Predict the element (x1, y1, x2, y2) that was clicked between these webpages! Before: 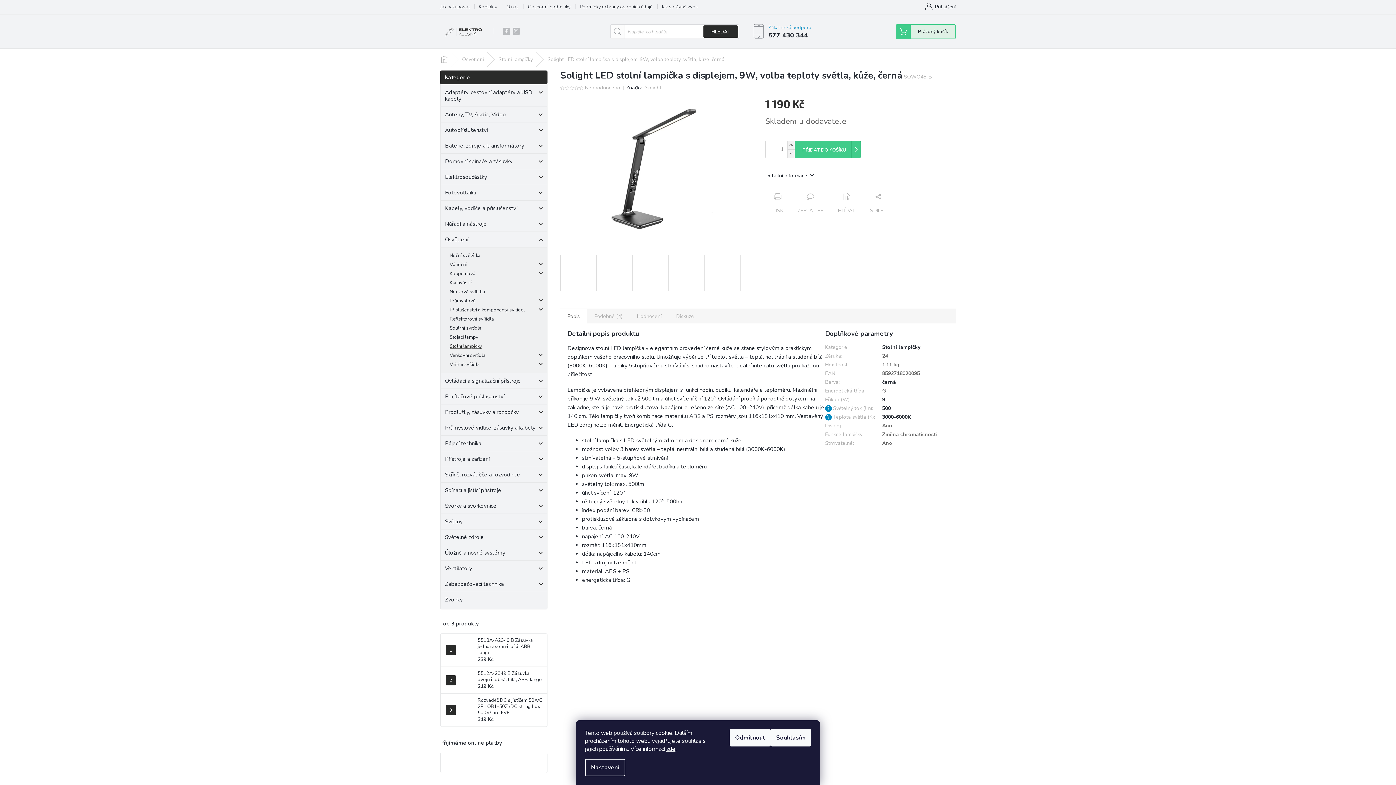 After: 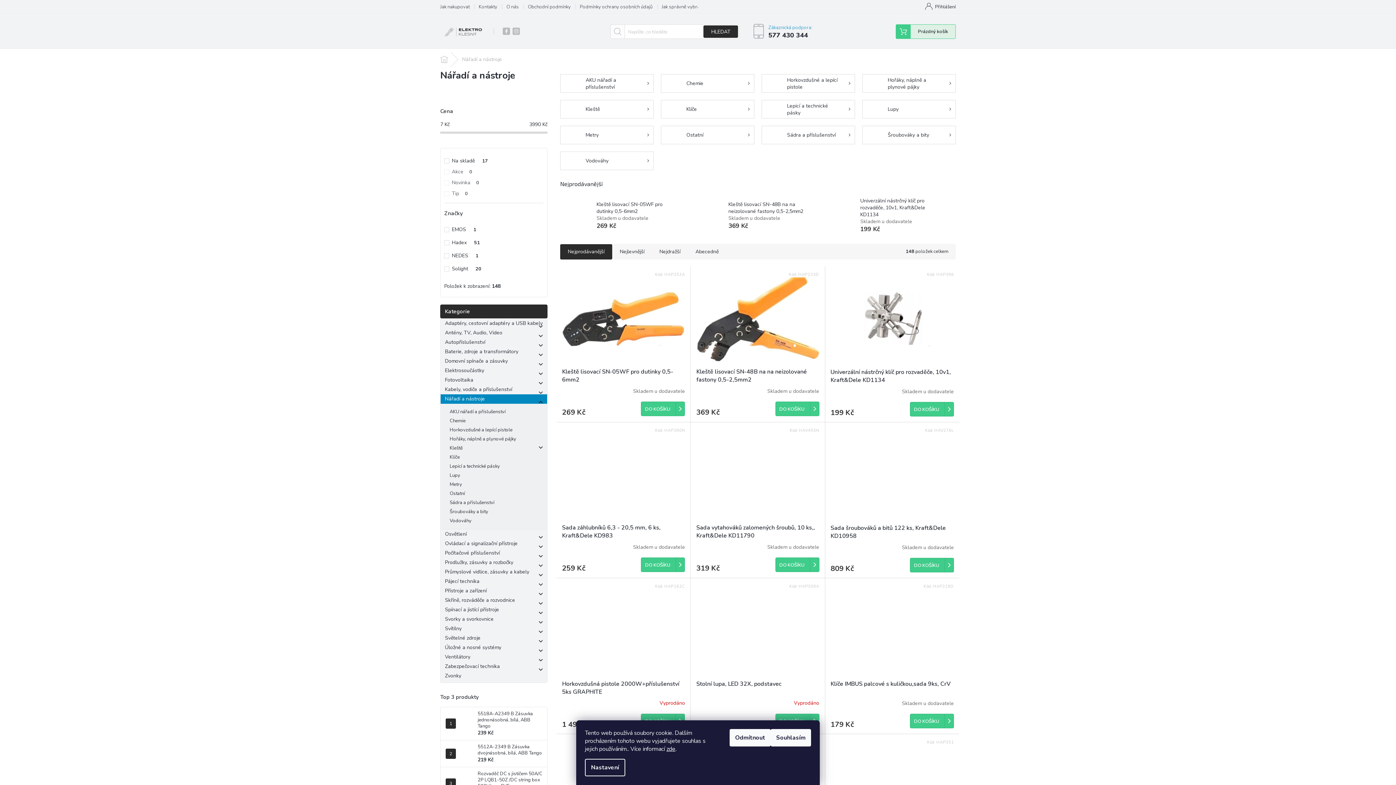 Action: bbox: (440, 216, 547, 232) label: Nářadí a nástroje
 